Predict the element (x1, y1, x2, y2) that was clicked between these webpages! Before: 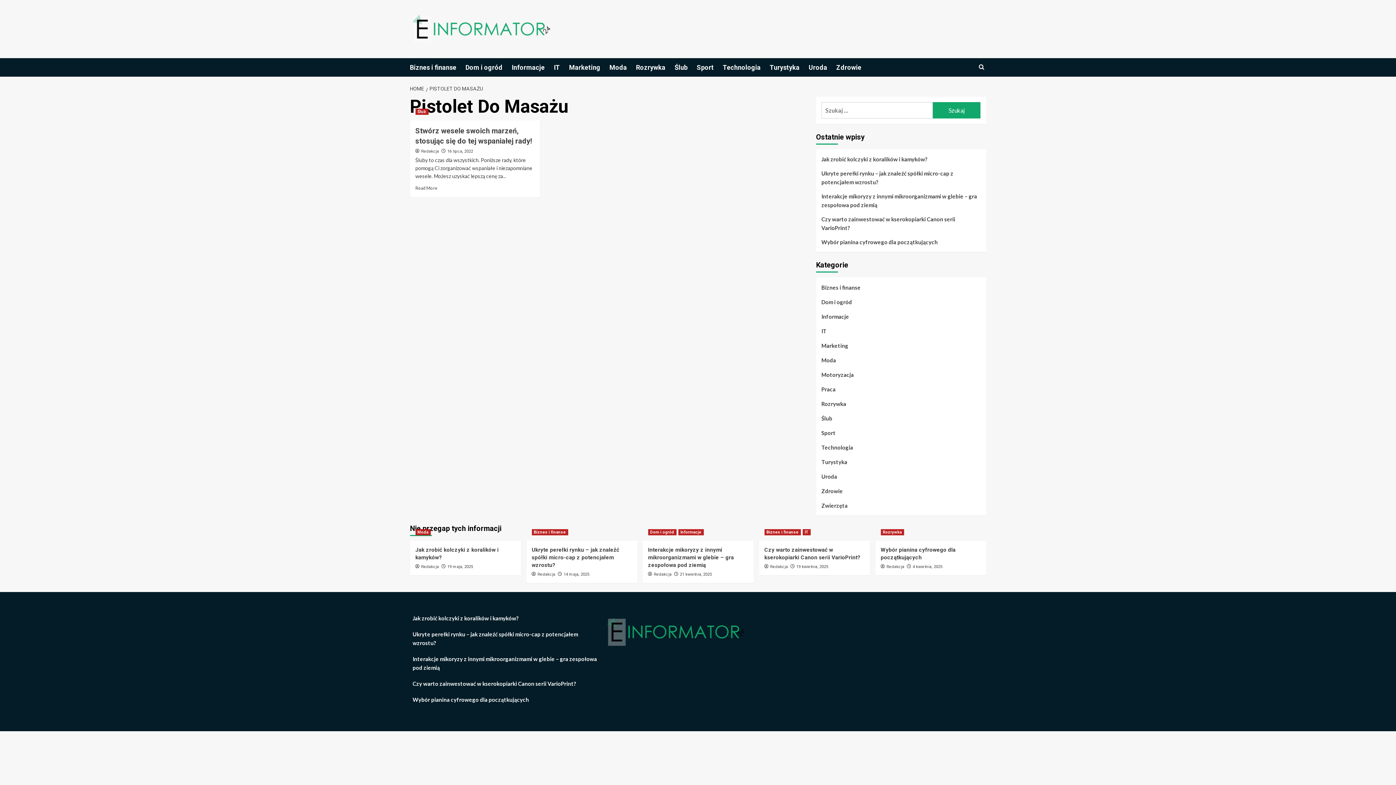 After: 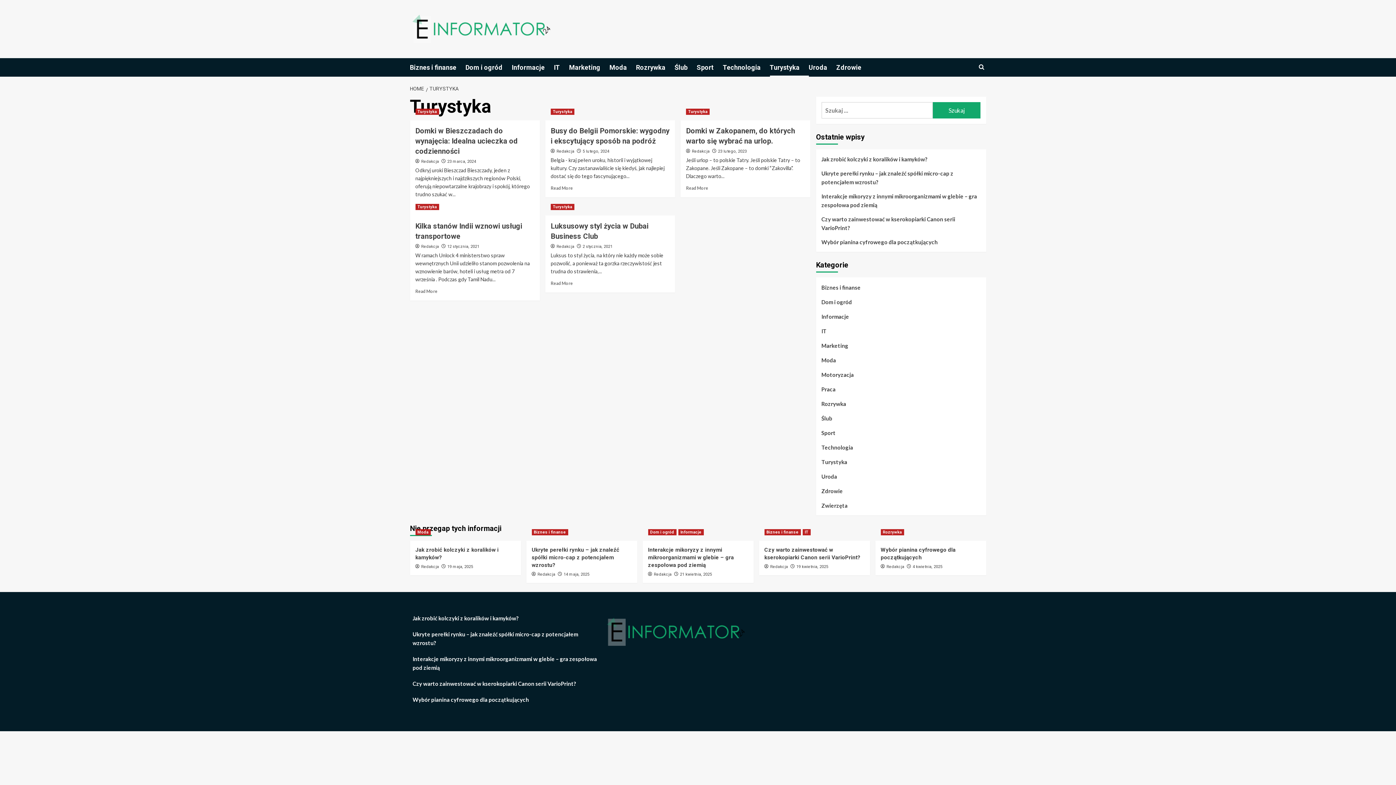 Action: label: Turystyka bbox: (770, 58, 808, 76)